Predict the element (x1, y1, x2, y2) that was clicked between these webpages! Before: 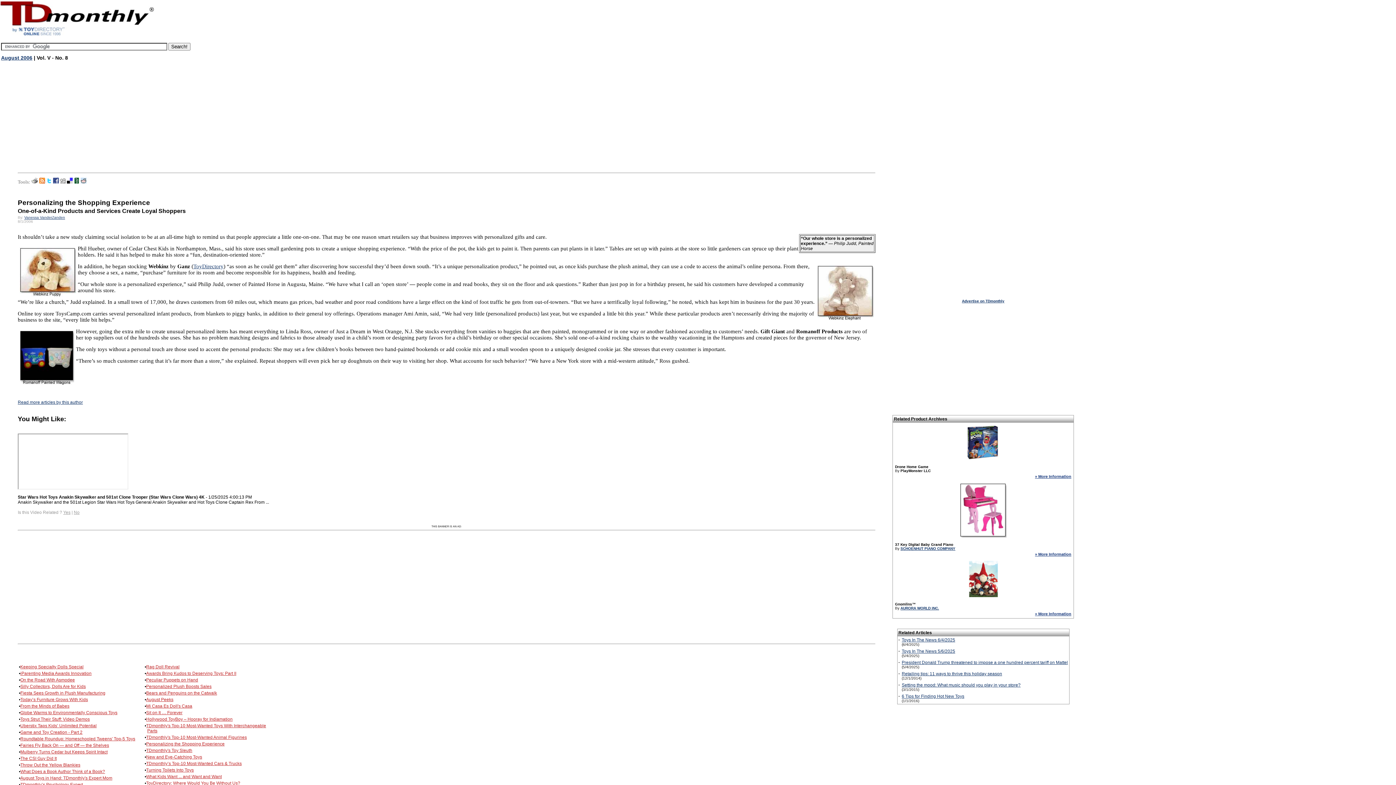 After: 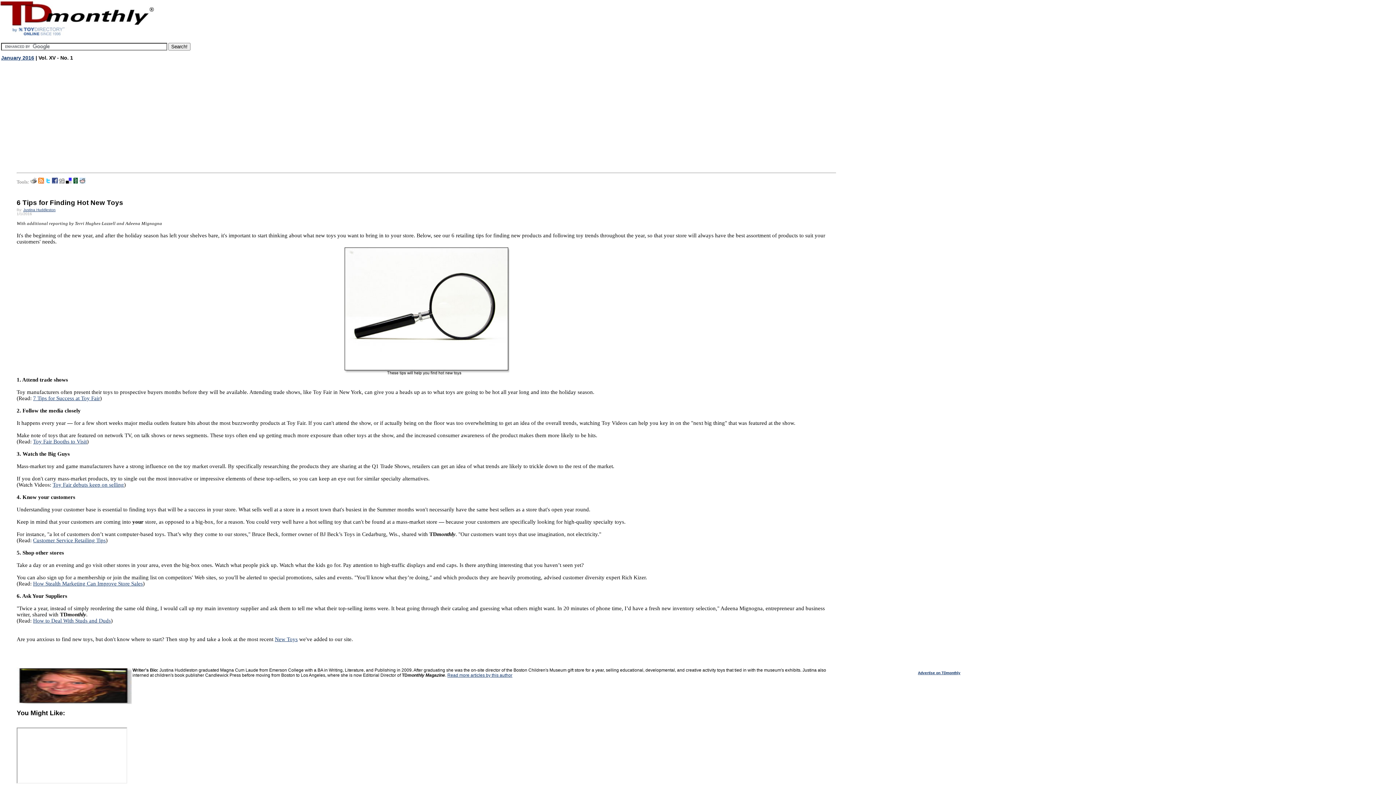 Action: bbox: (902, 694, 964, 699) label: 6 Tips for Finding Hot New Toys